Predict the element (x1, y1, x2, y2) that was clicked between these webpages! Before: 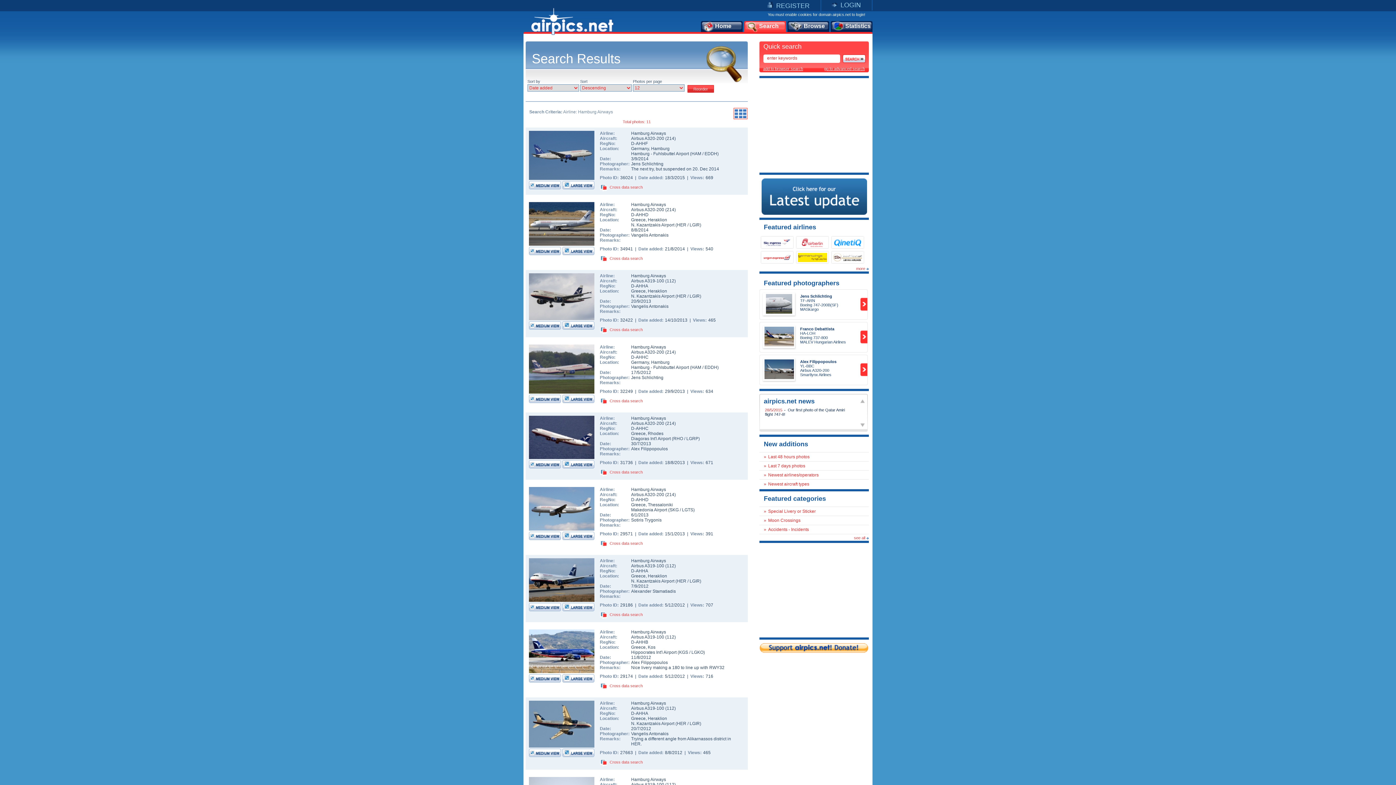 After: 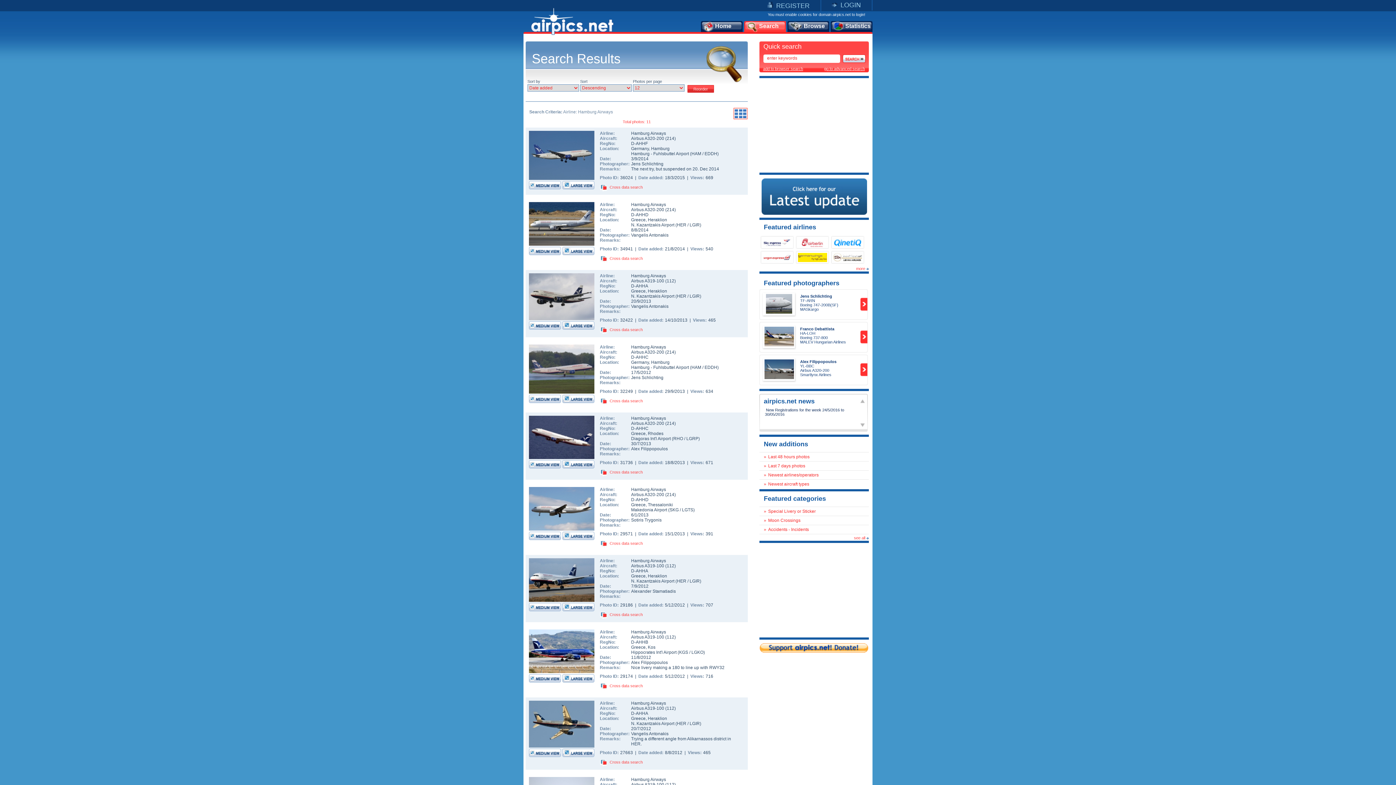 Action: bbox: (529, 241, 594, 246)